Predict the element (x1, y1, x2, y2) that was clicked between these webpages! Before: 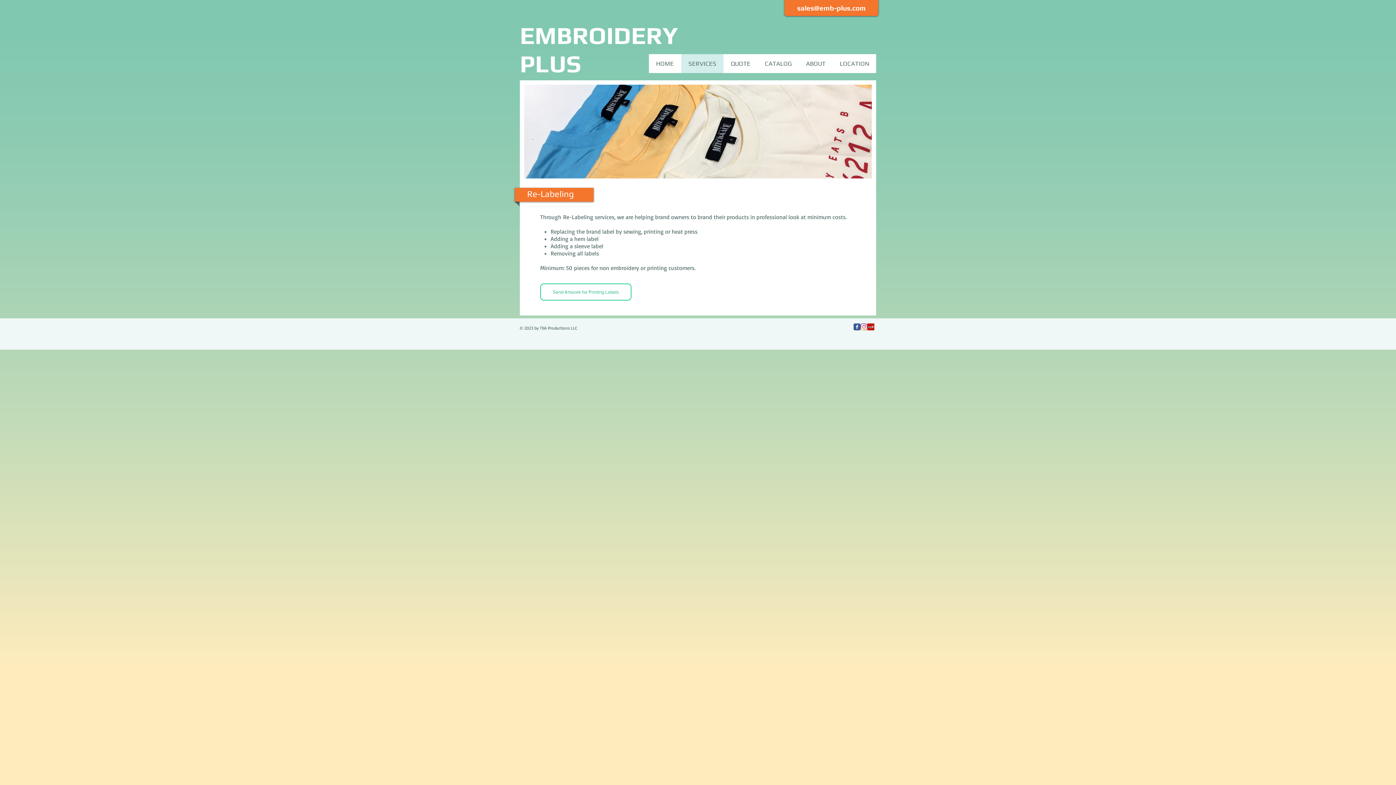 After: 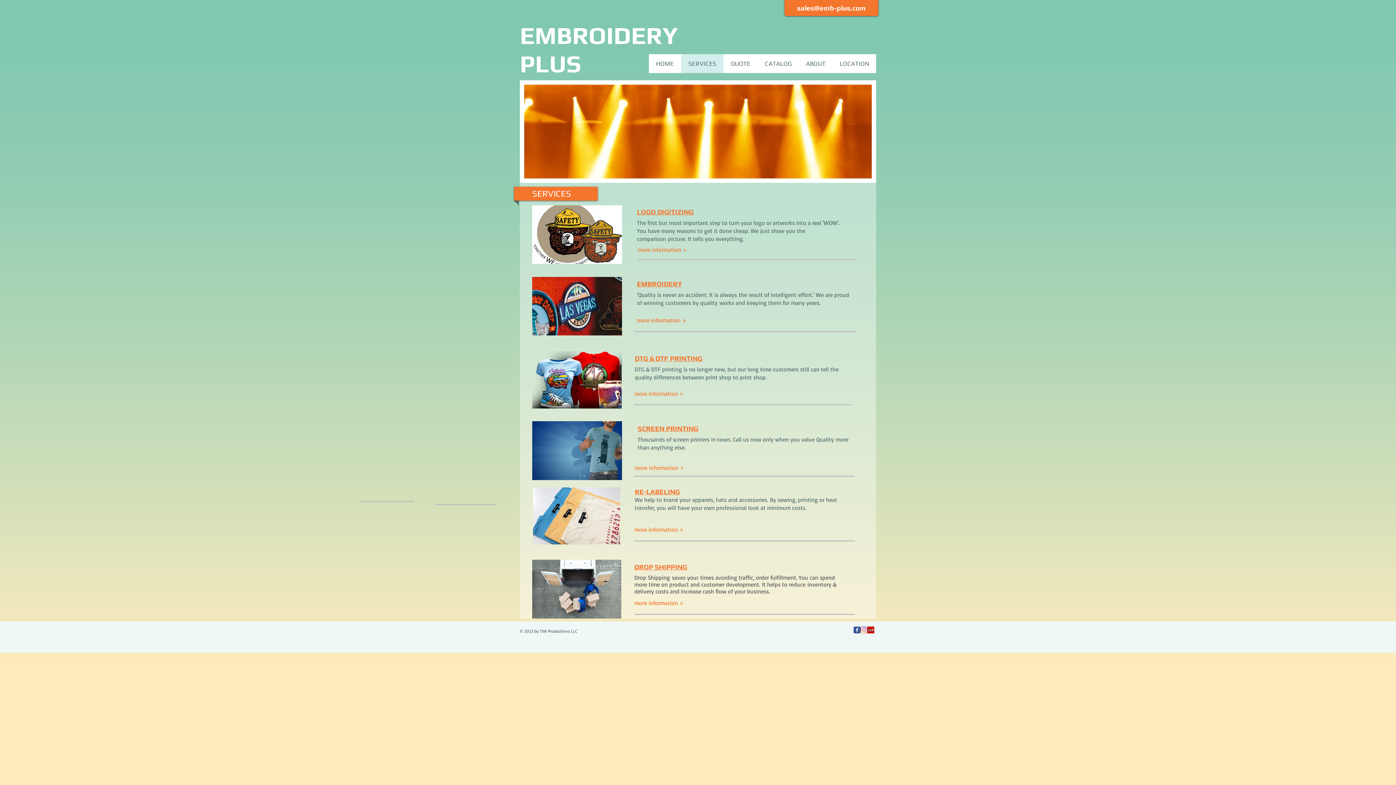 Action: label: SERVICES bbox: (681, 54, 723, 73)